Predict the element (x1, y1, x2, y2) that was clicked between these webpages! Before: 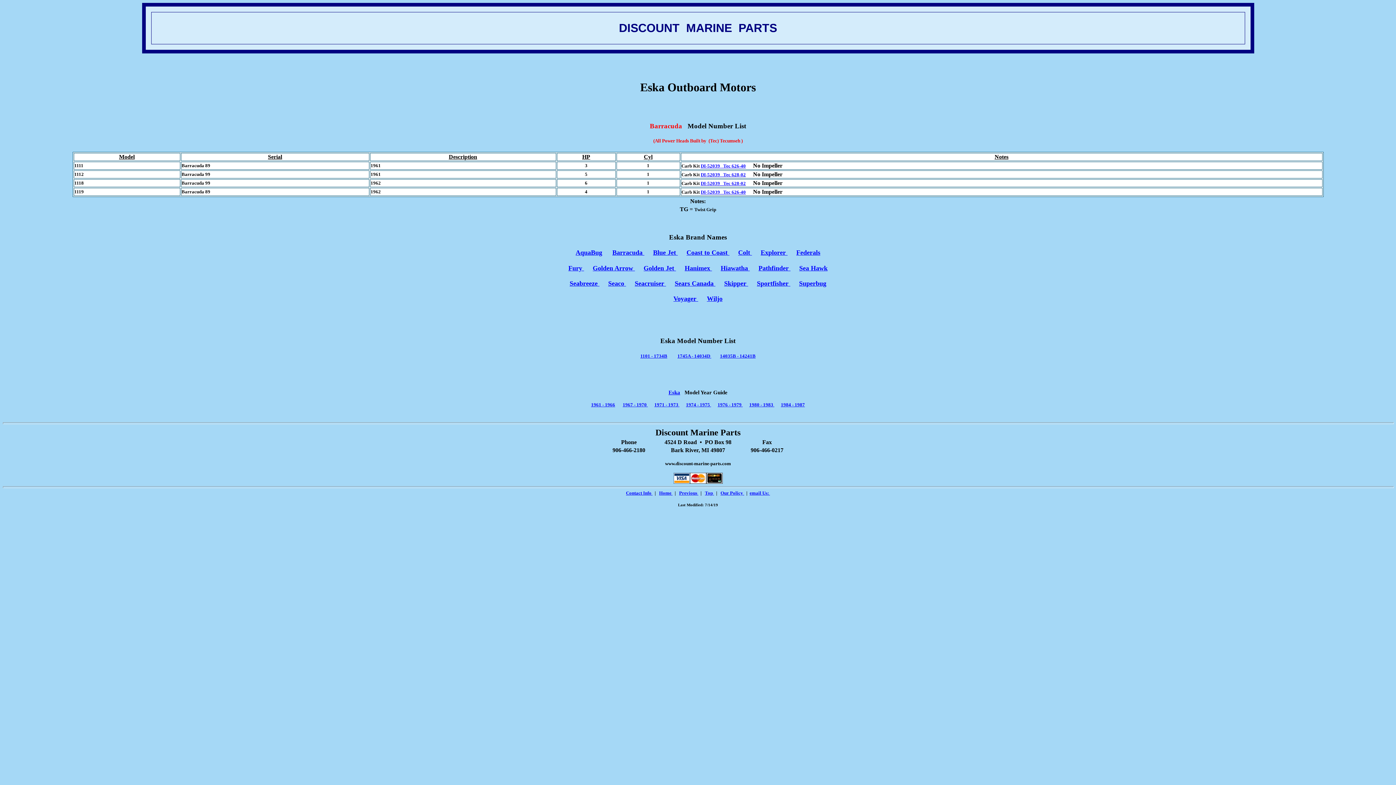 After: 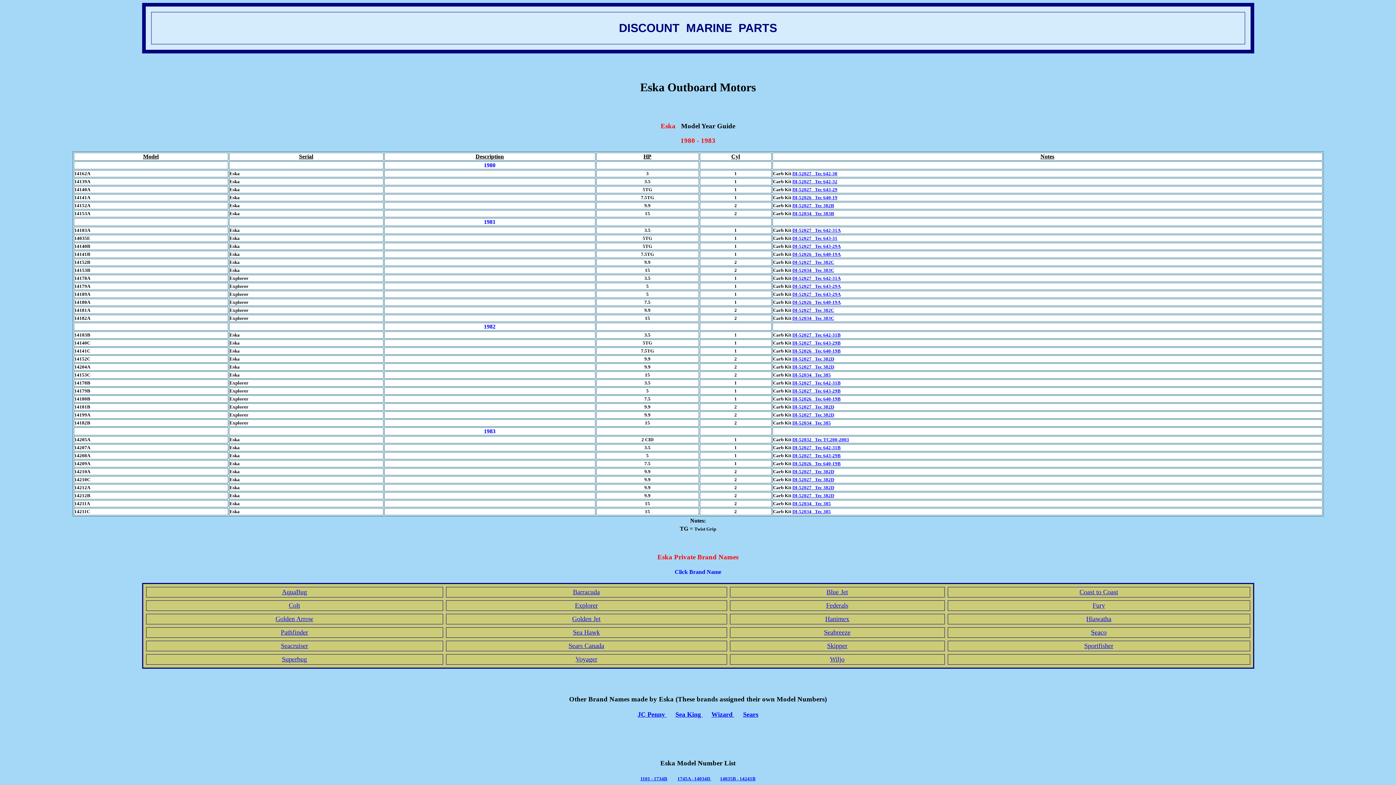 Action: bbox: (749, 402, 774, 407) label: 1980 - 1983 